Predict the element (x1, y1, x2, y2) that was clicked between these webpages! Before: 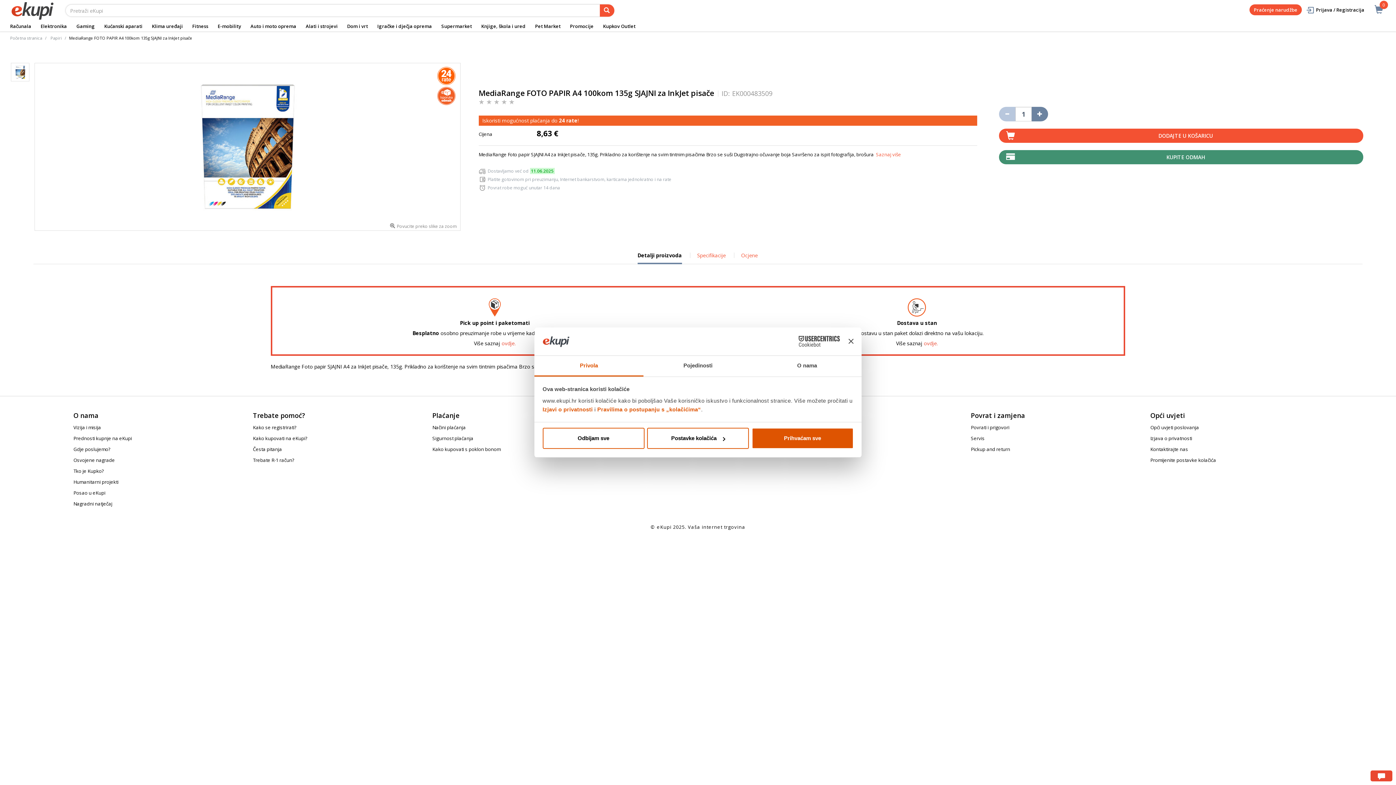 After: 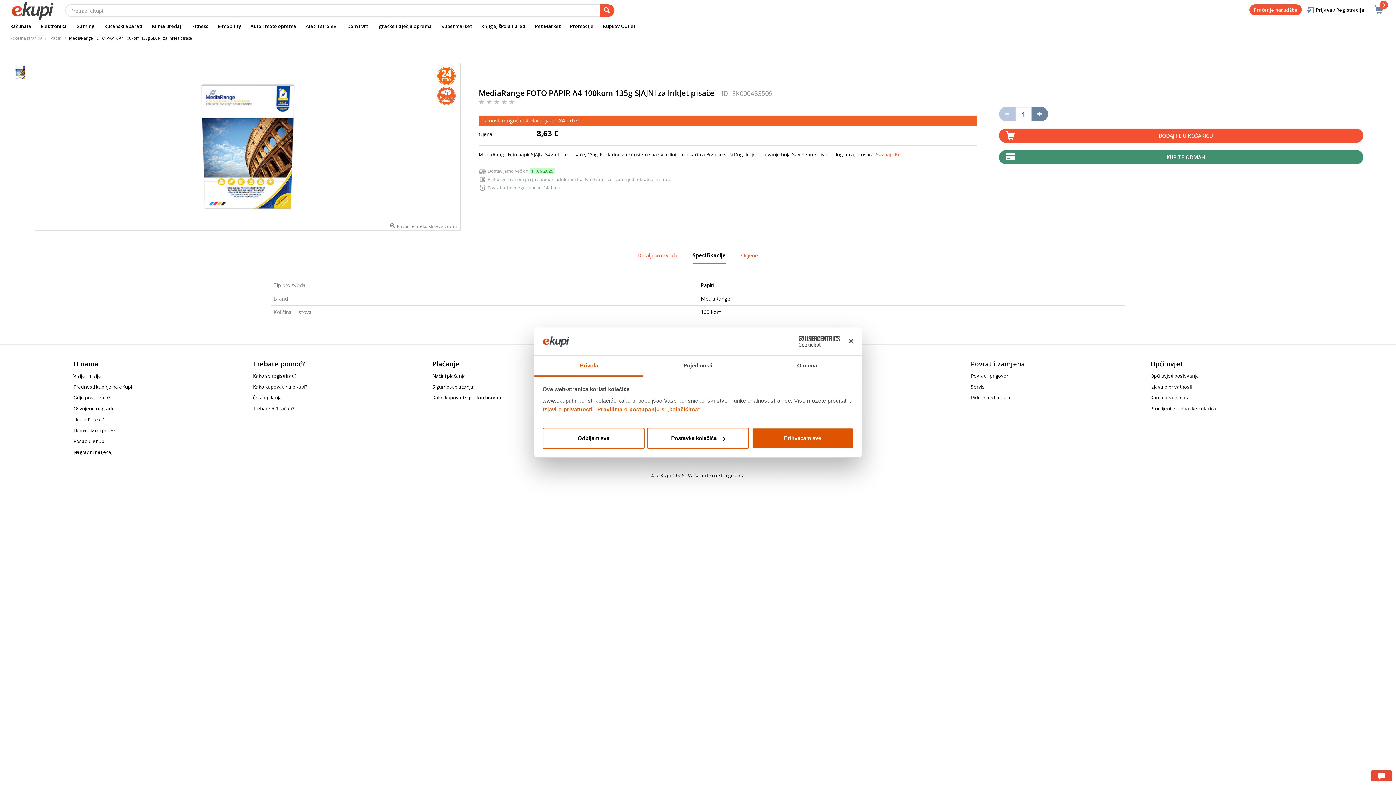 Action: bbox: (697, 252, 726, 264) label: Specifikacije